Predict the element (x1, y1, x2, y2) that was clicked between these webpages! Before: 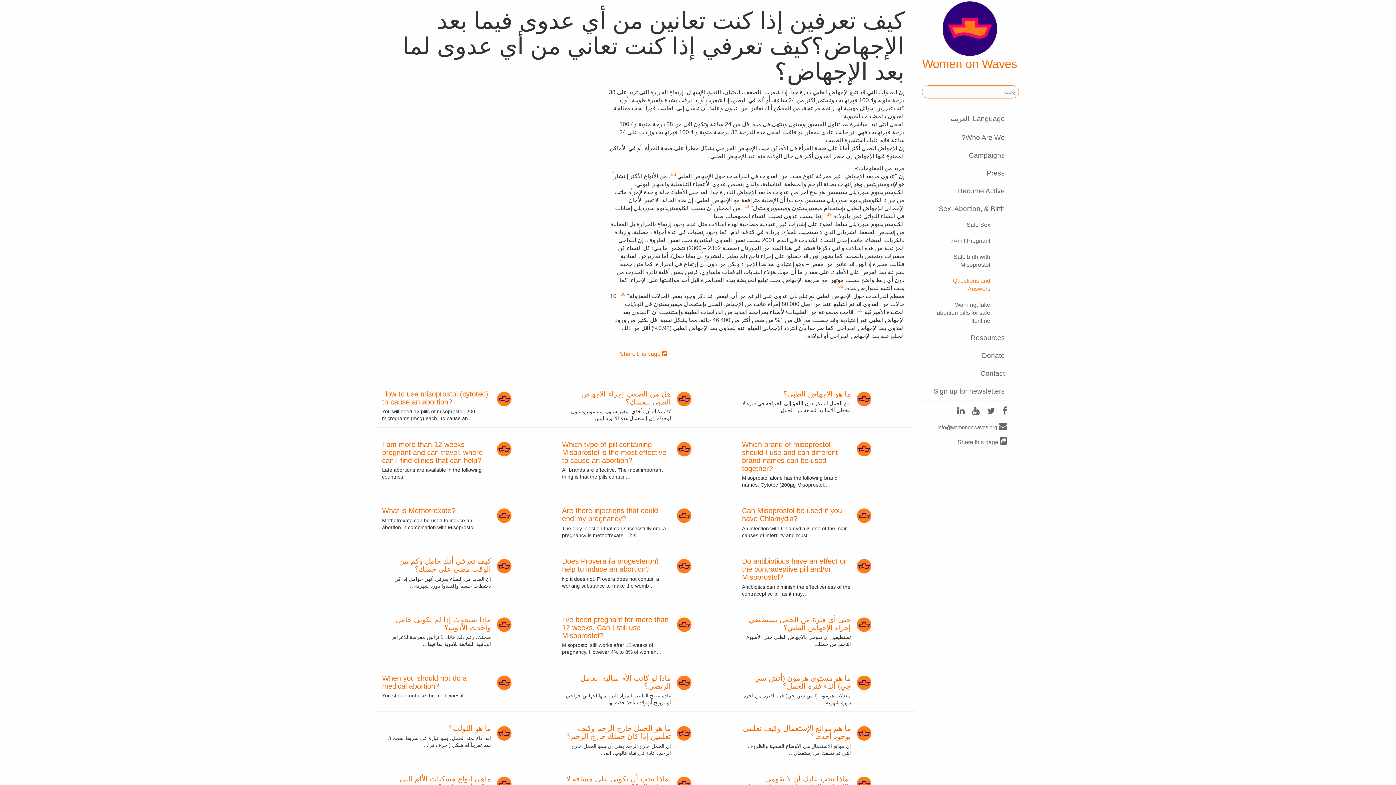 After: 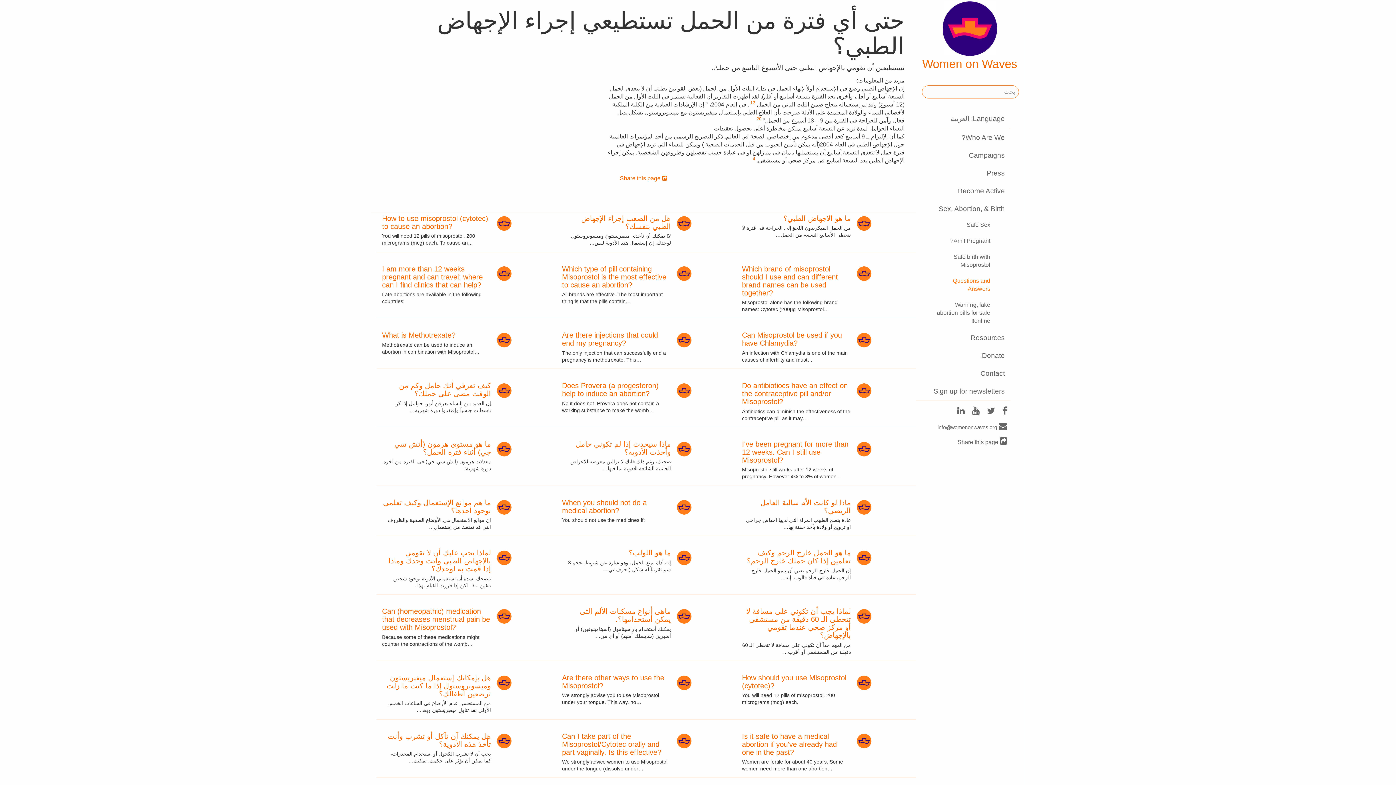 Action: bbox: (748, 615, 851, 631) label: حتى أي فترة من الحمل تستطيعي إجراء الإجهاض الطبي؟